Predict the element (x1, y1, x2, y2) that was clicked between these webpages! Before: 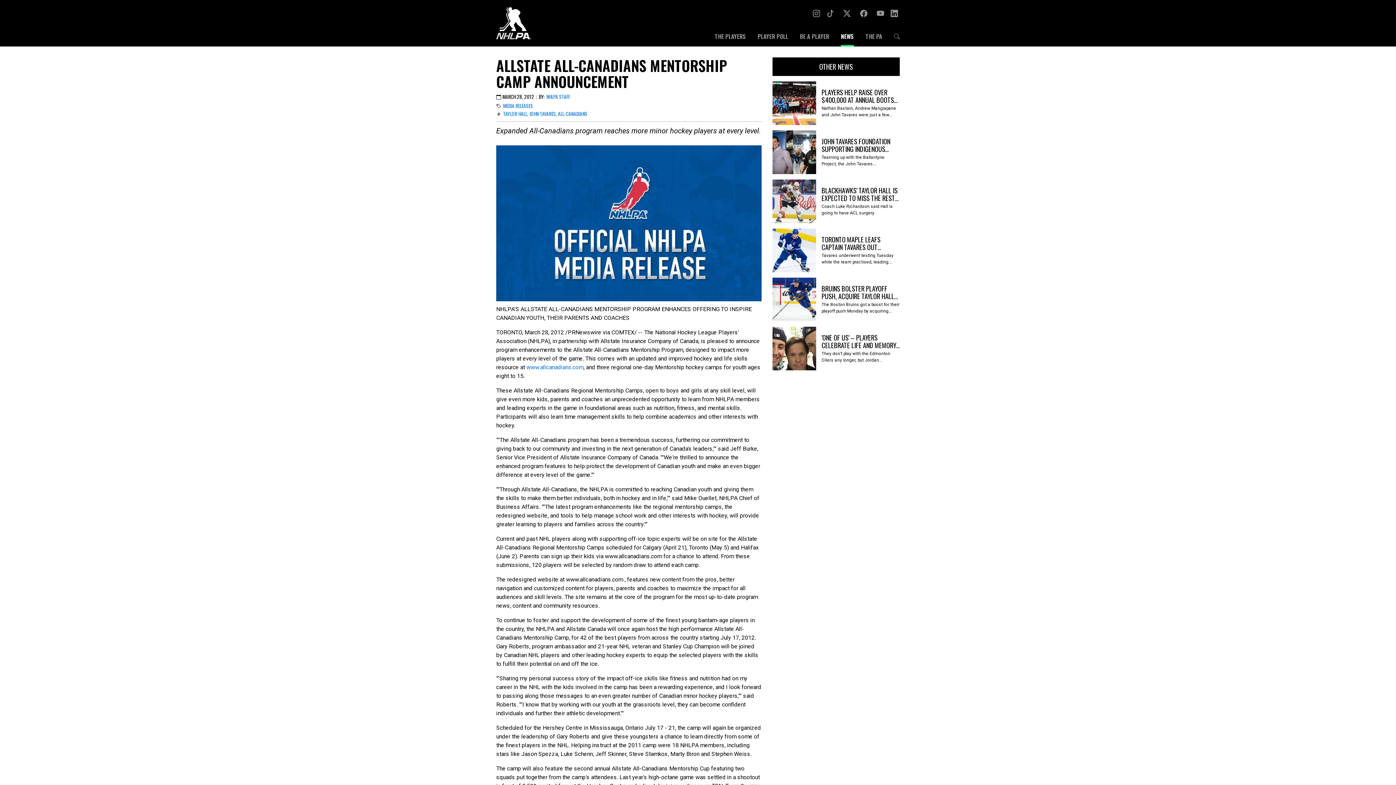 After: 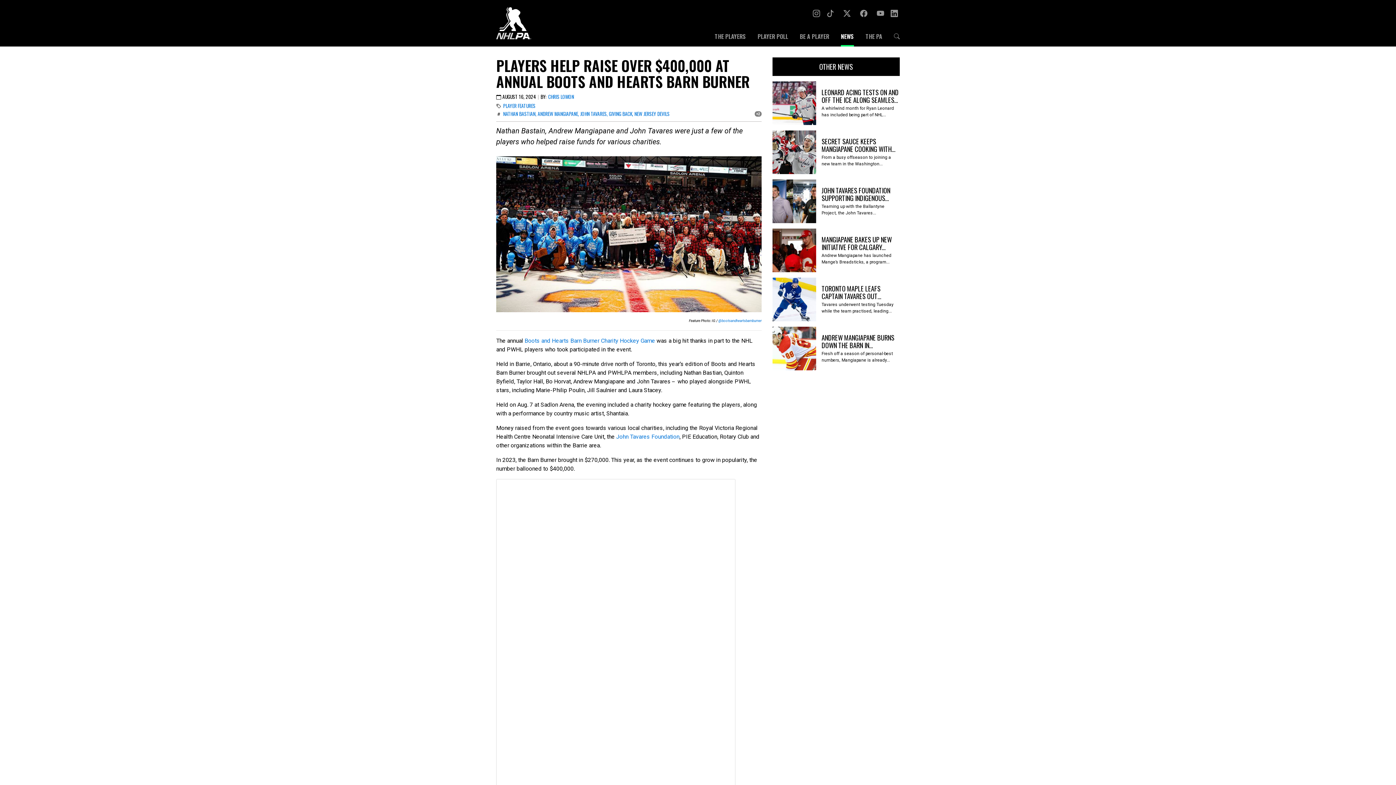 Action: label: PLAYERS HELP RAISE OVER $400,000 AT ANNUAL BOOTS AND HEARTS BARN BURNER

Nathan Bastain, Andrew Mangiapane and John Tavares were just a few... bbox: (772, 81, 900, 125)